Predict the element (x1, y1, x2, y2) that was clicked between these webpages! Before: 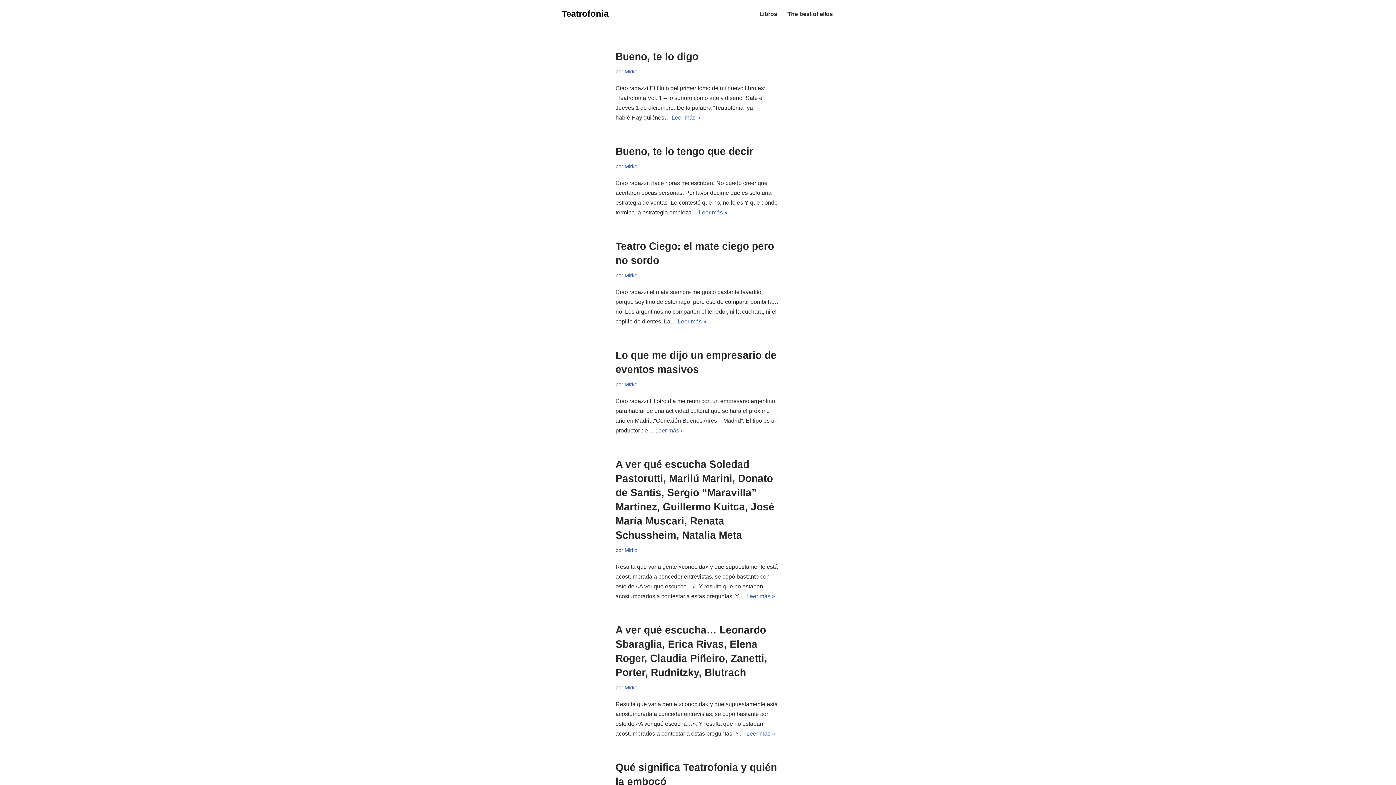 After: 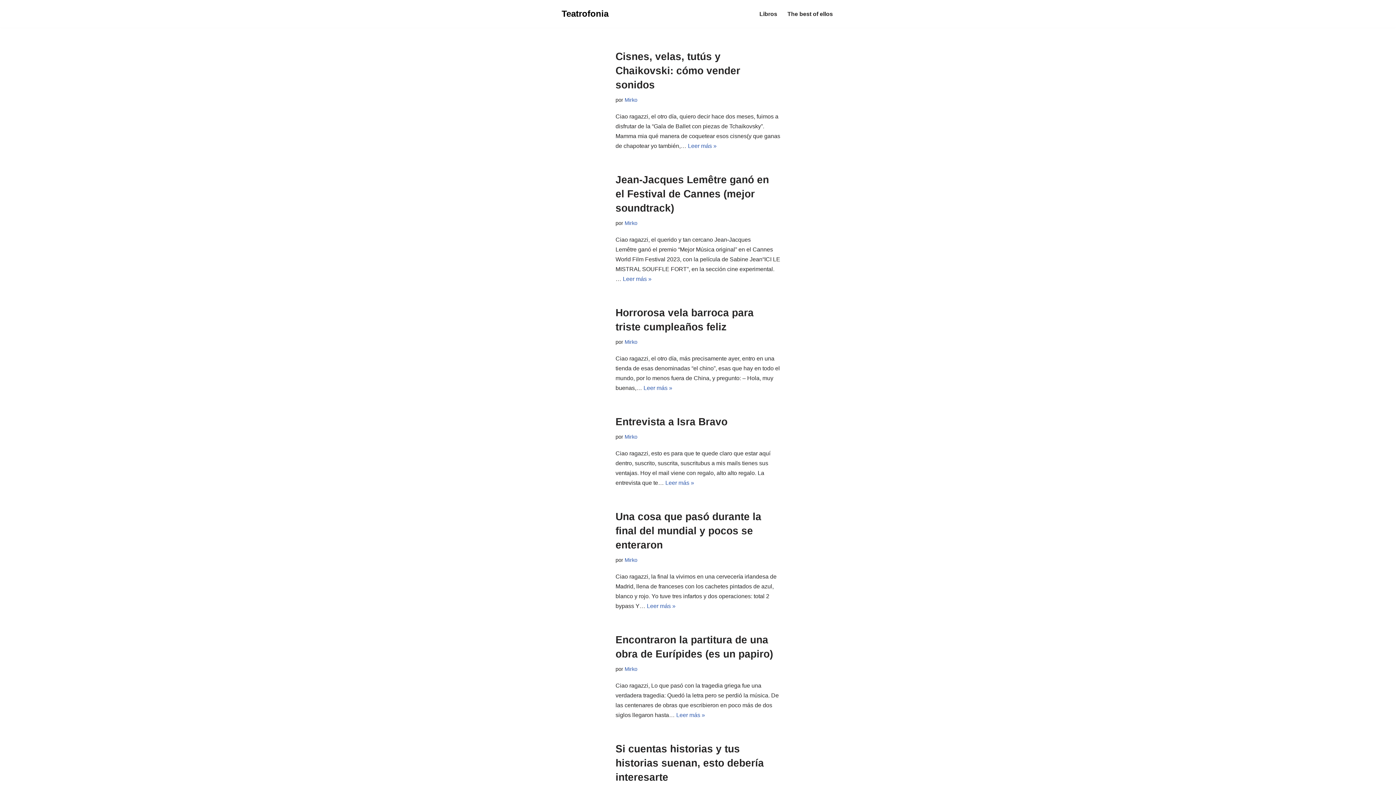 Action: label: Mirko bbox: (624, 685, 637, 690)